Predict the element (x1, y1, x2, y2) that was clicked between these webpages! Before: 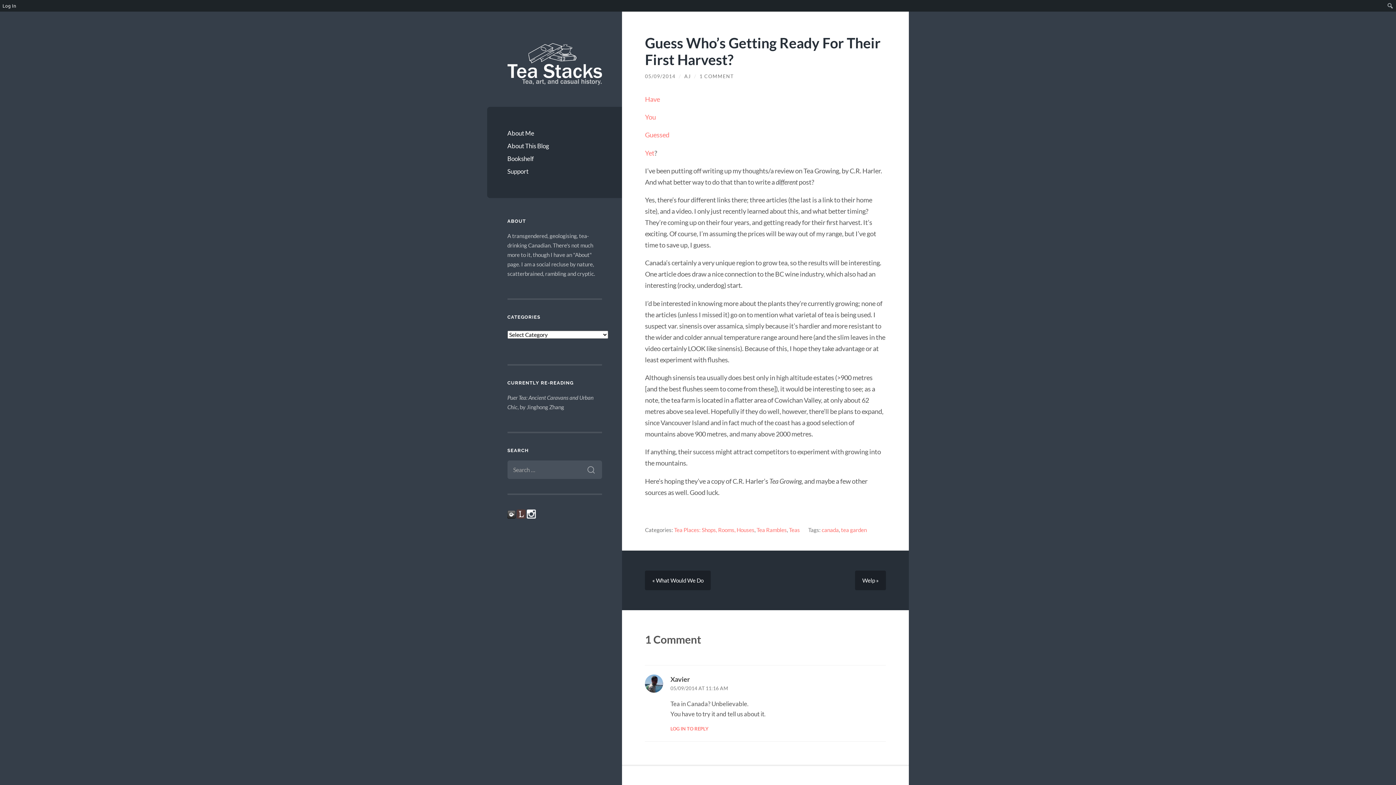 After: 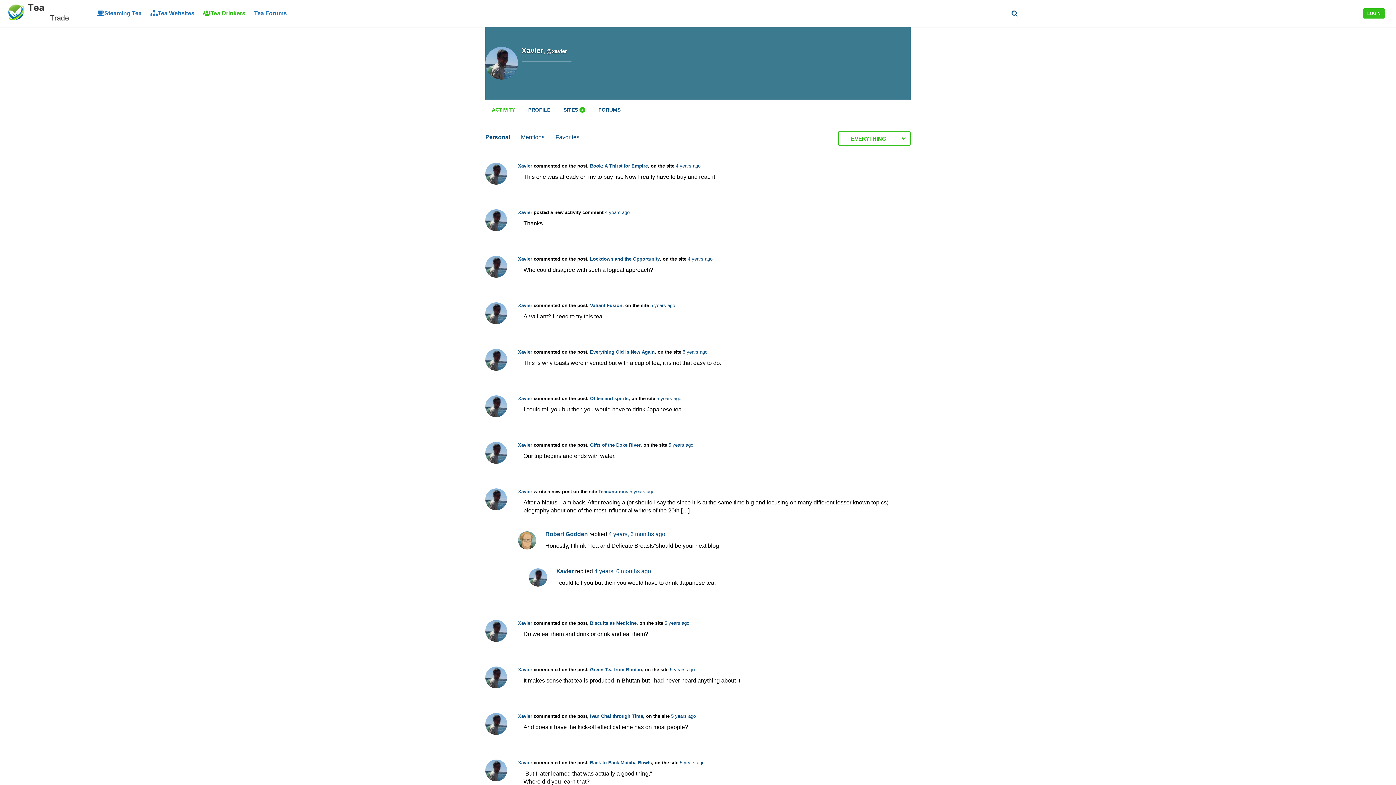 Action: label: Xavier bbox: (670, 675, 689, 683)